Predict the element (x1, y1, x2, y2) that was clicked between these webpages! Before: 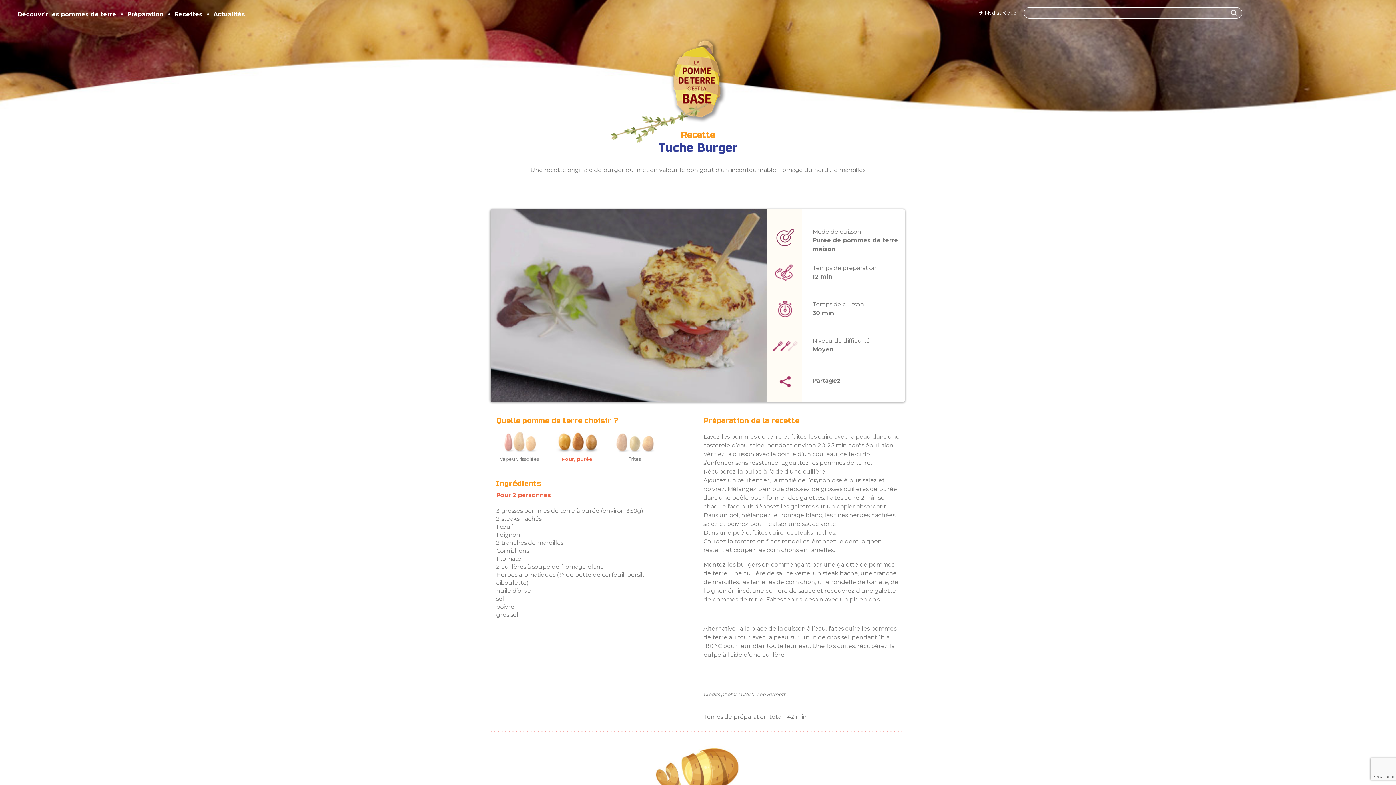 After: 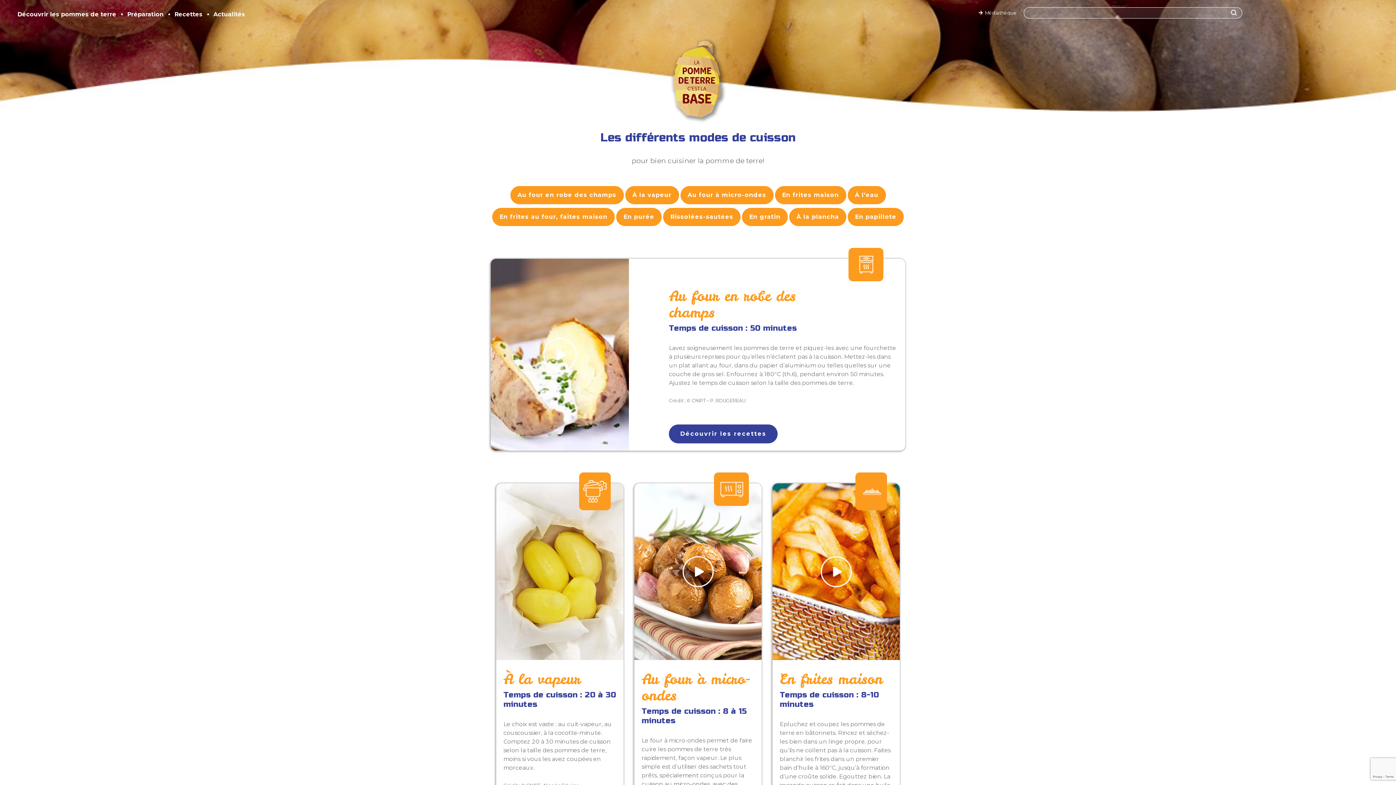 Action: bbox: (807, 227, 900, 253) label: Mode de cuisson
Purée de pommes de terre maison